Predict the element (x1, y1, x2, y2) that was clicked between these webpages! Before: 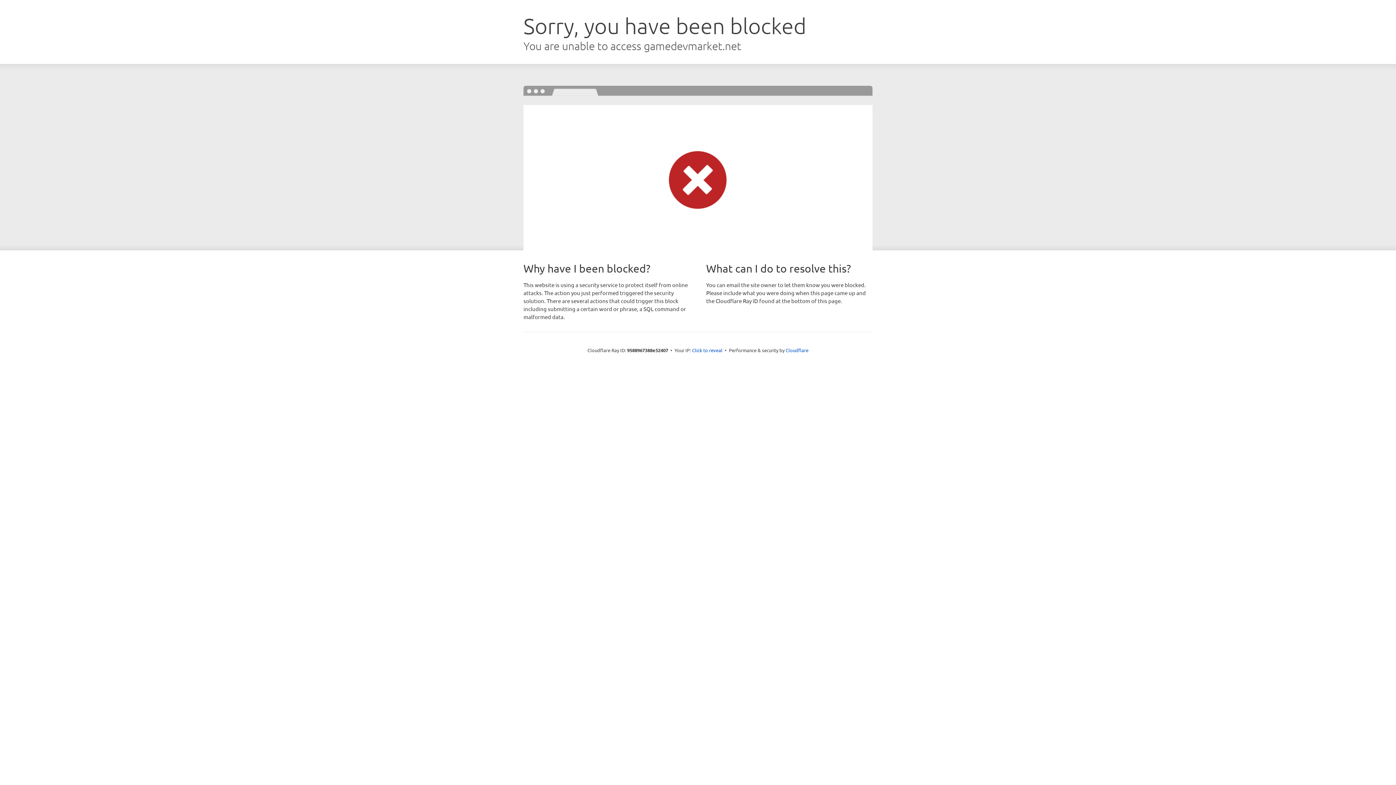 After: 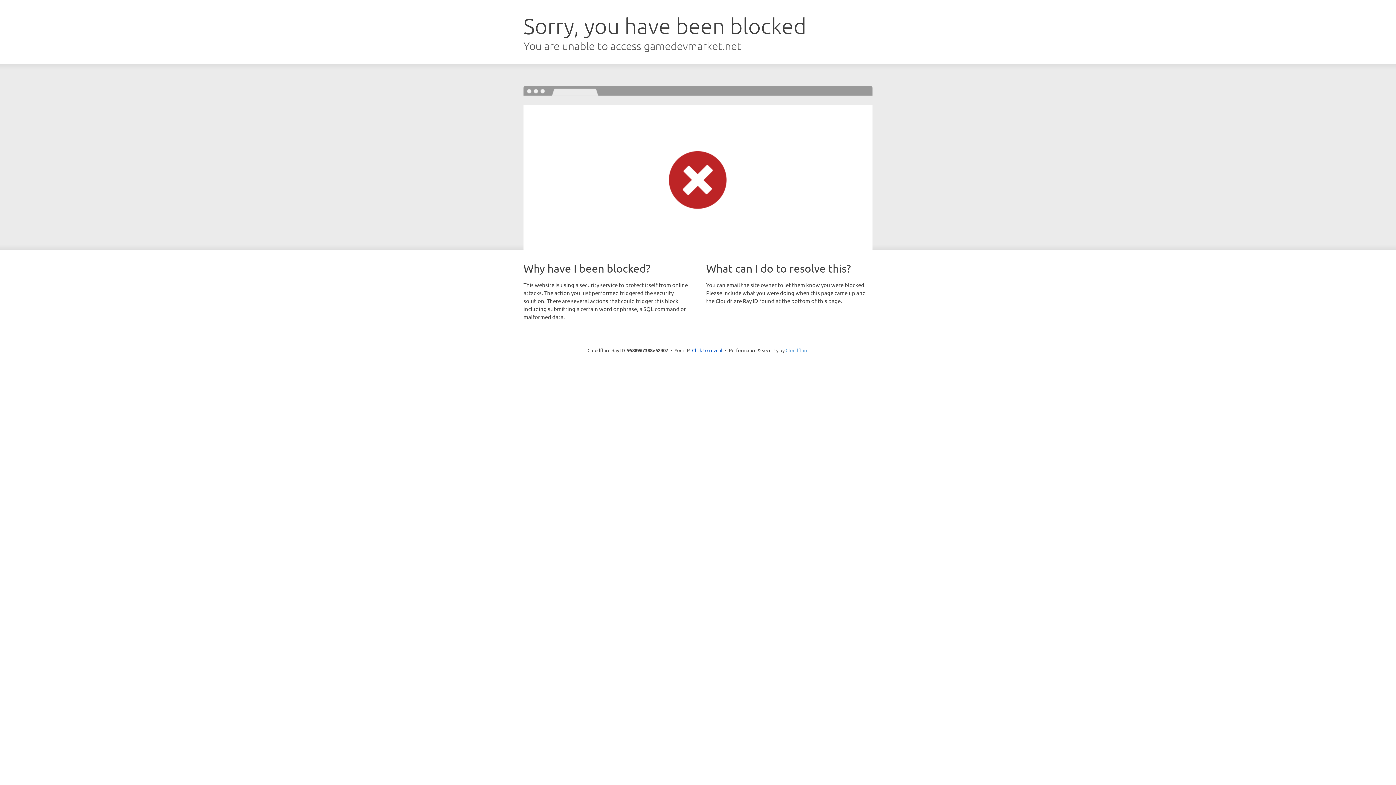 Action: bbox: (785, 347, 808, 353) label: Cloudflare